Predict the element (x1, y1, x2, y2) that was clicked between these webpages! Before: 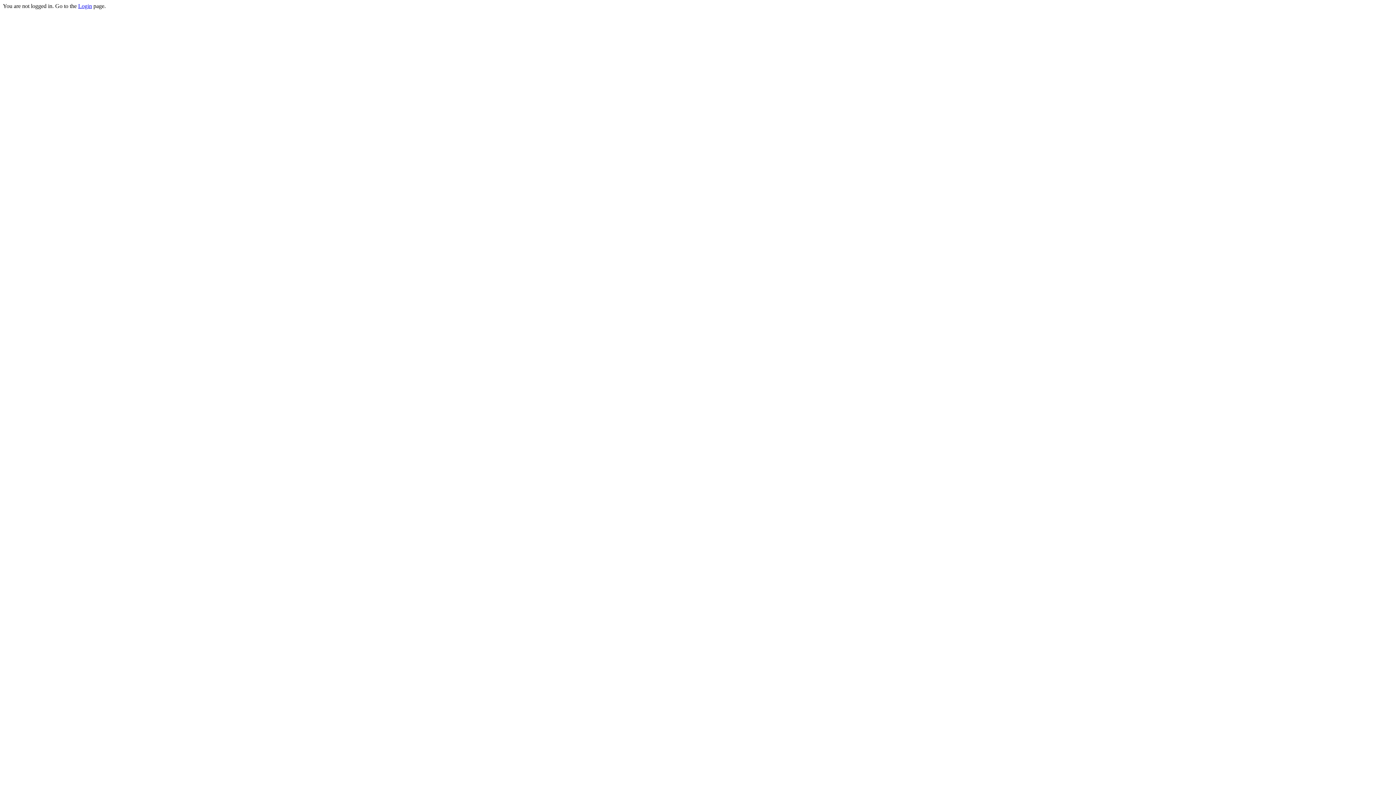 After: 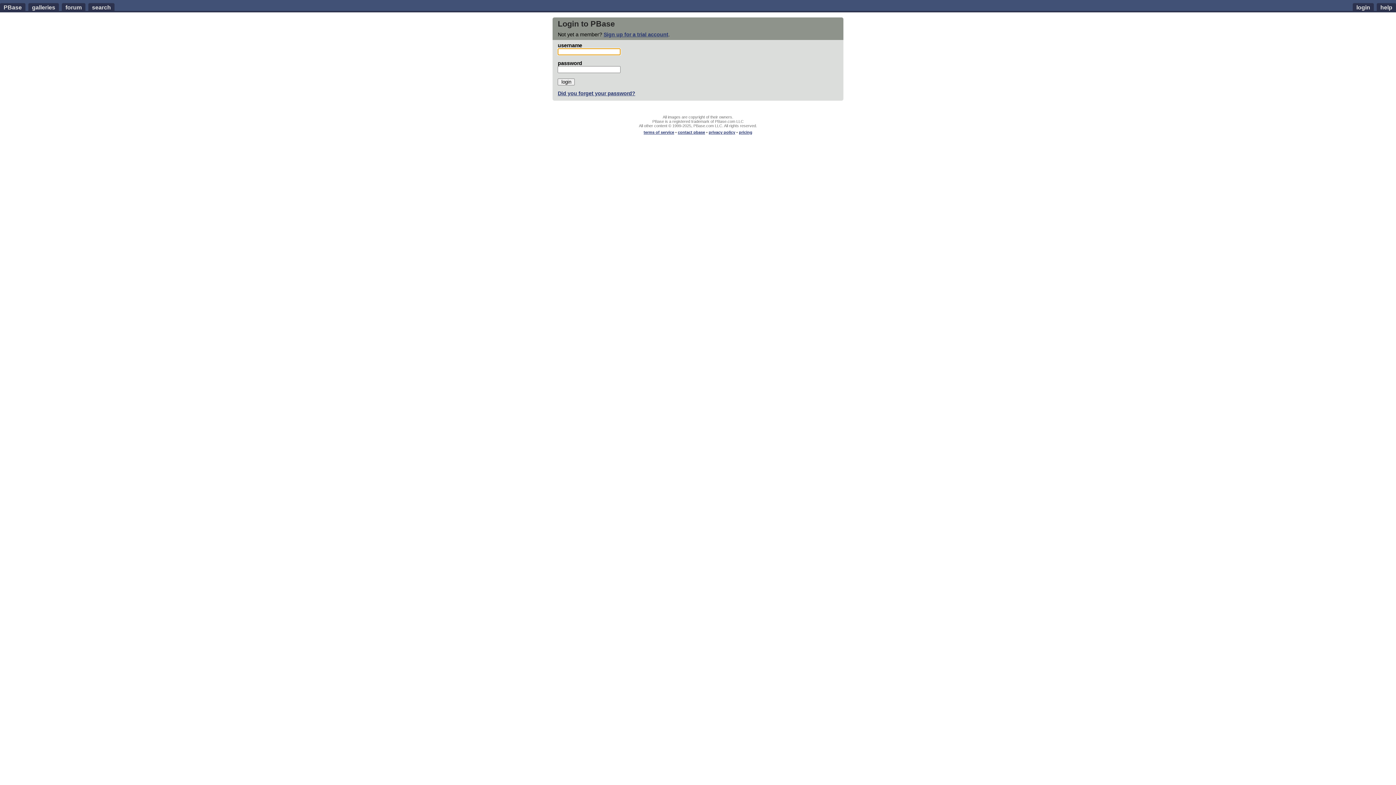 Action: label: Login bbox: (78, 2, 92, 9)